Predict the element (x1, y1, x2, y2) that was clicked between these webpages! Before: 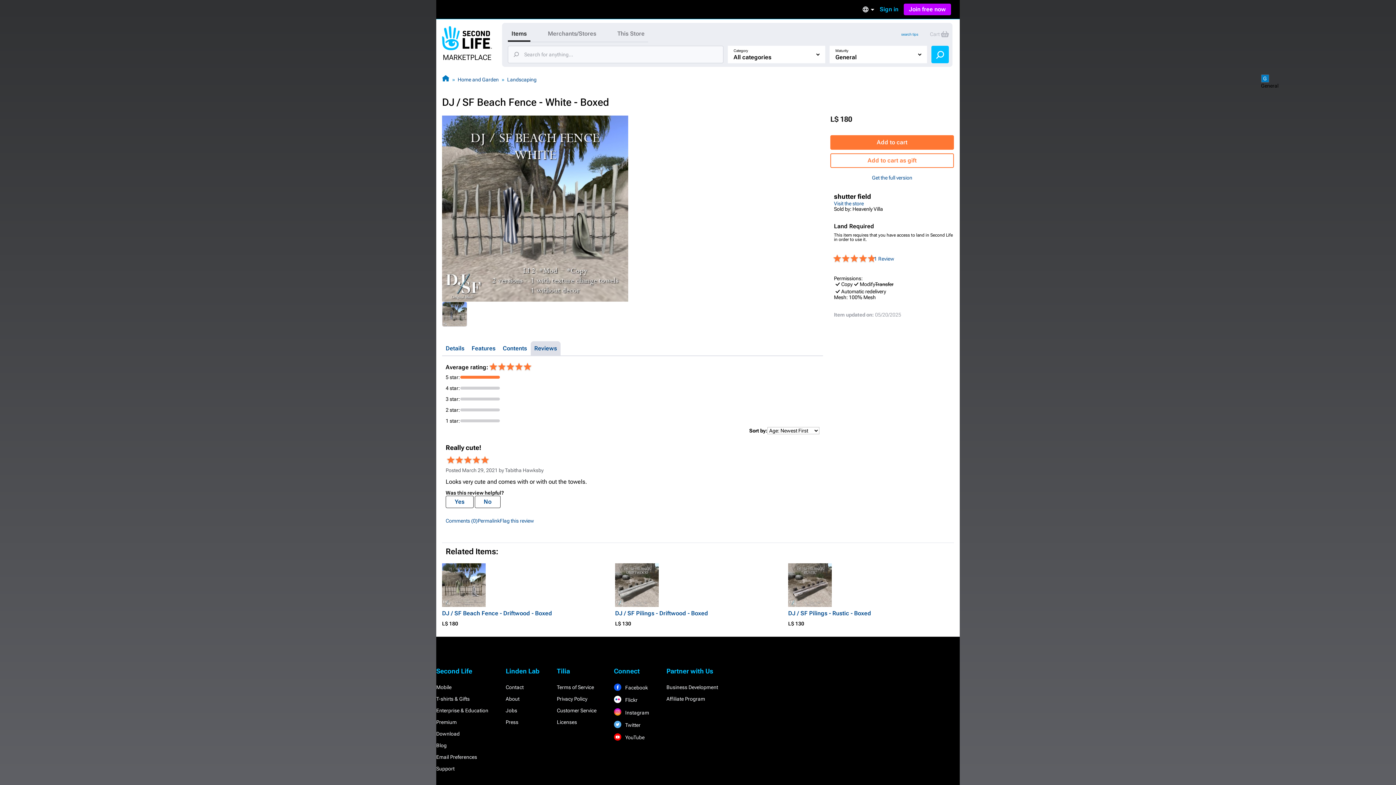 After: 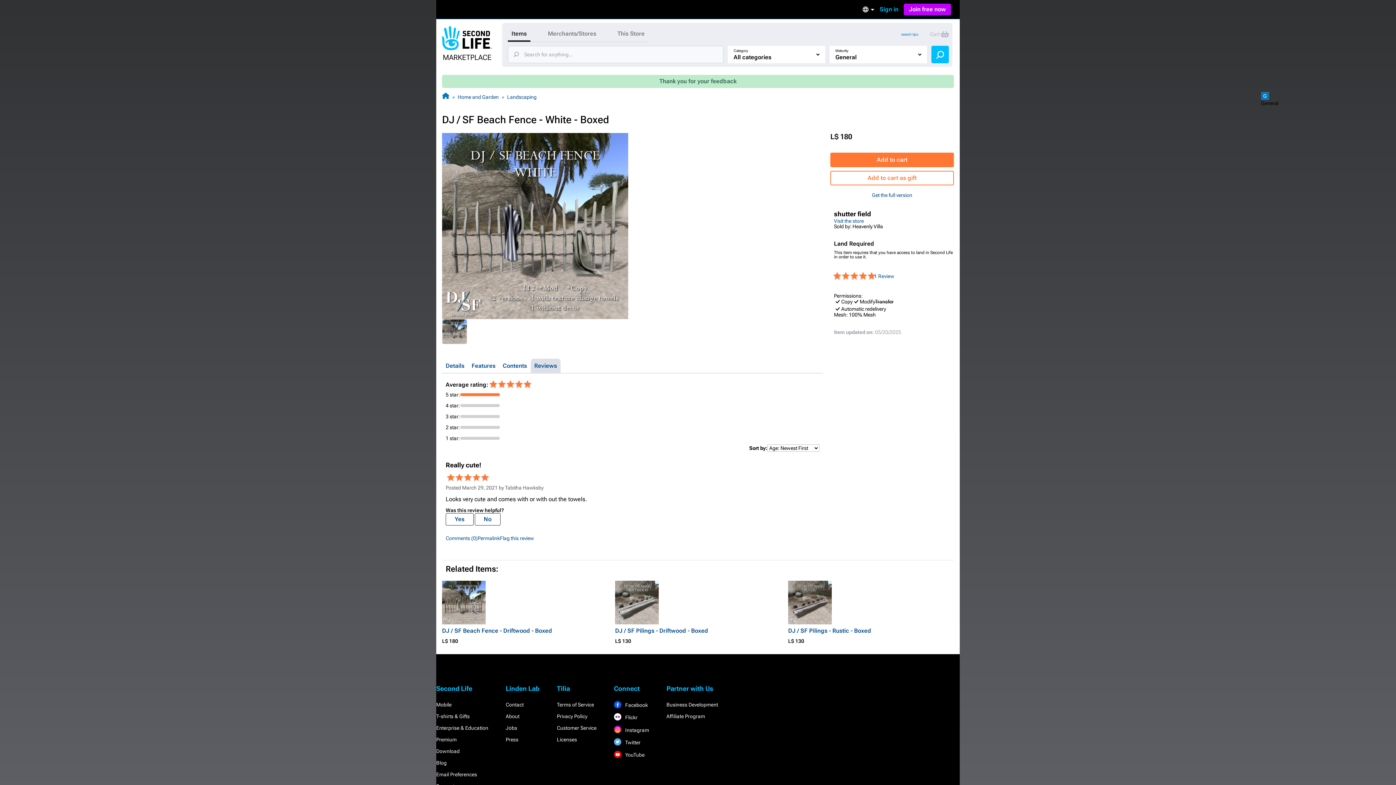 Action: bbox: (445, 496, 473, 508) label: Yes